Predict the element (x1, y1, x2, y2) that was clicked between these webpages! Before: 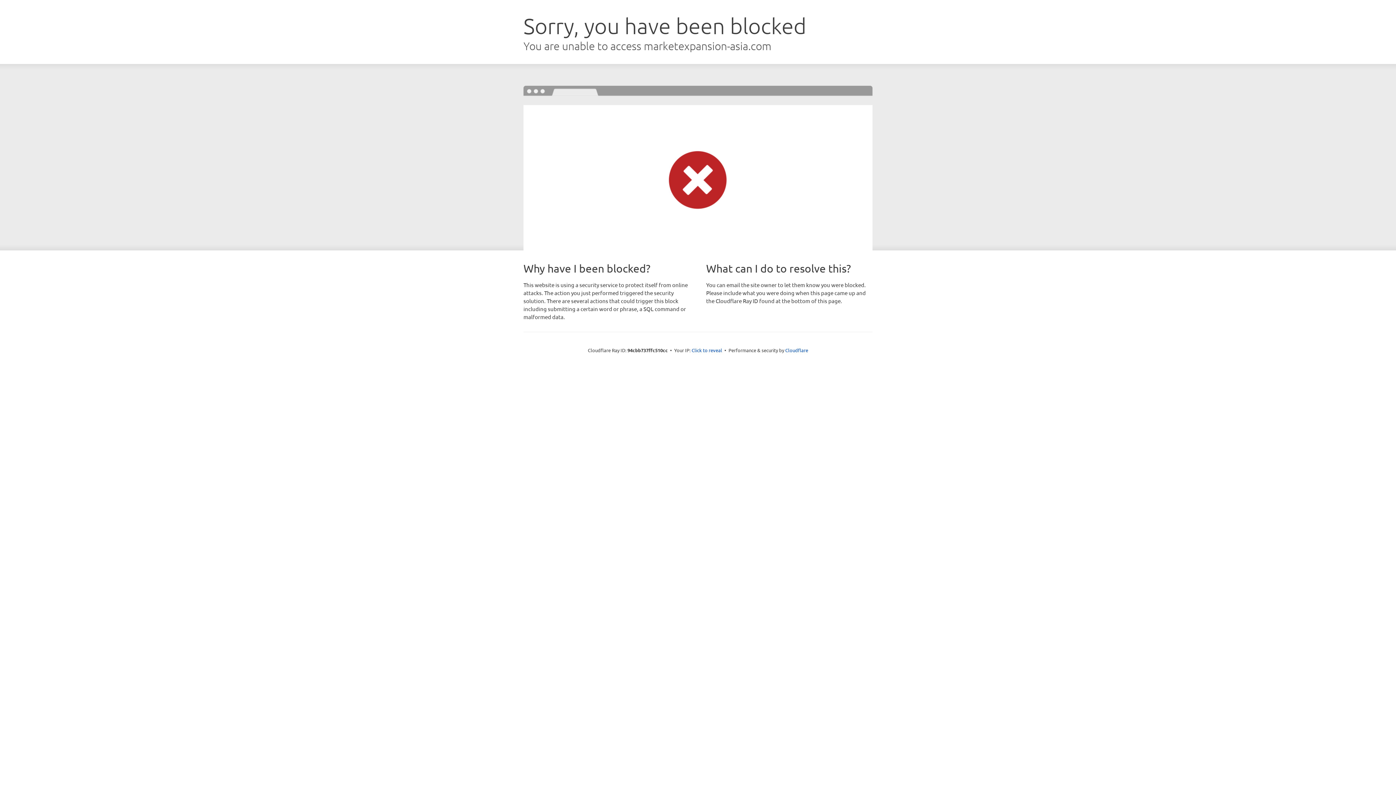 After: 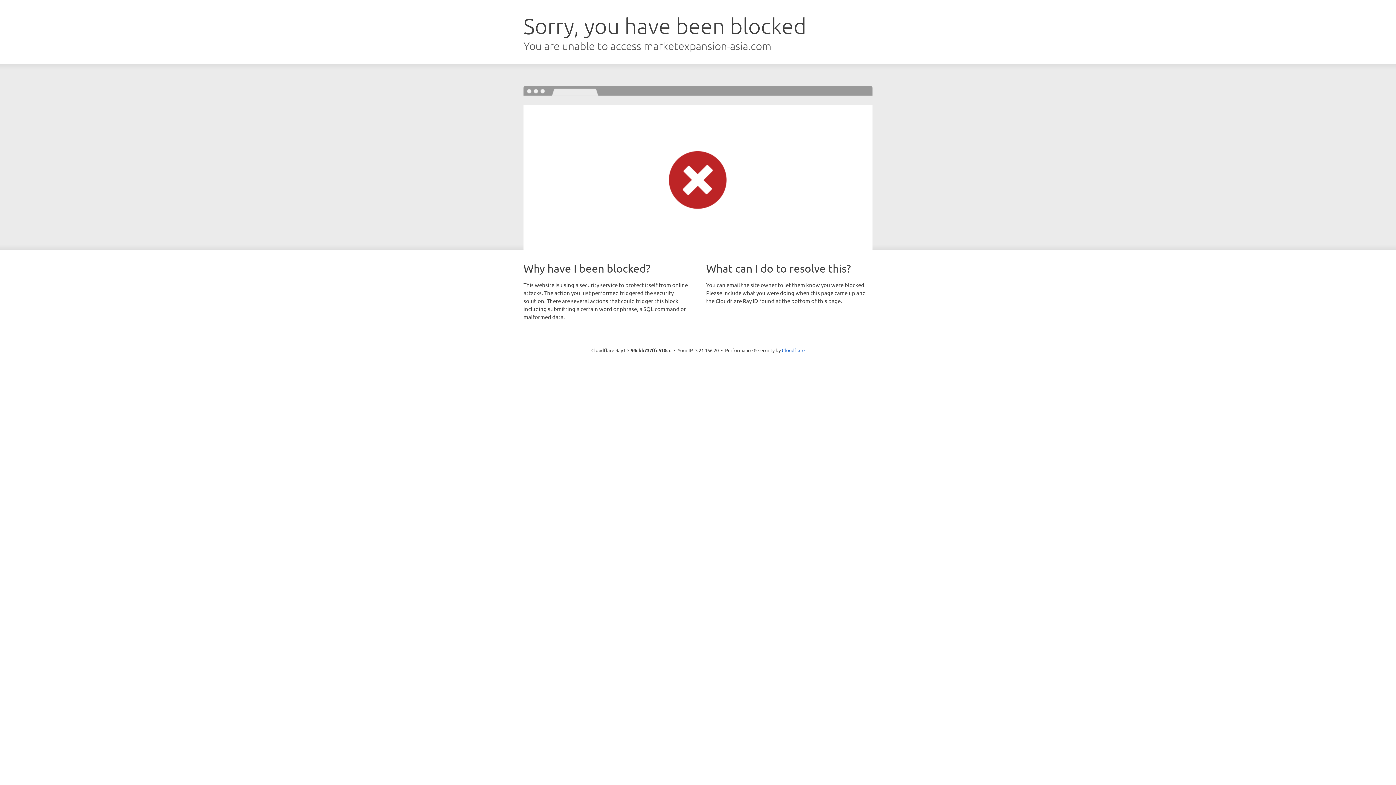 Action: bbox: (691, 346, 722, 353) label: Click to reveal